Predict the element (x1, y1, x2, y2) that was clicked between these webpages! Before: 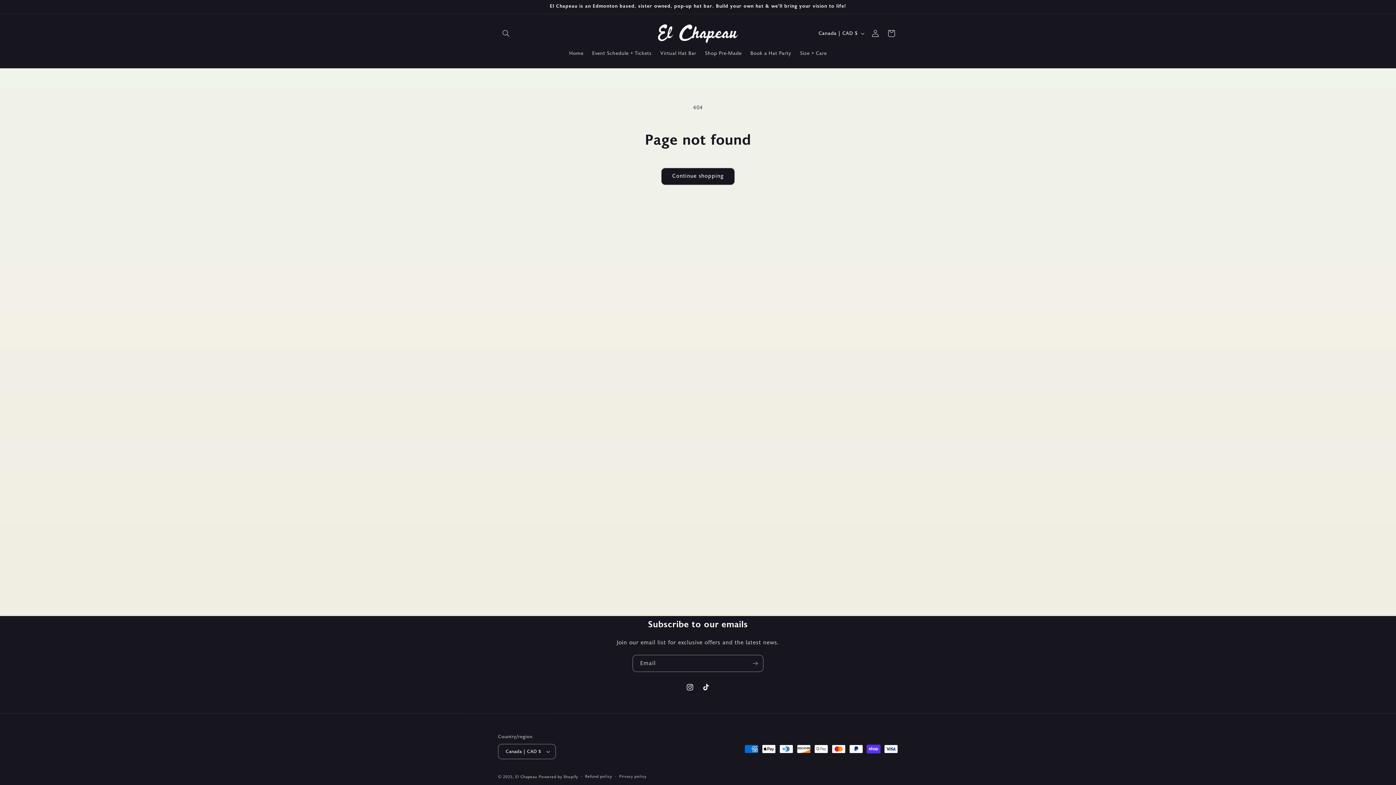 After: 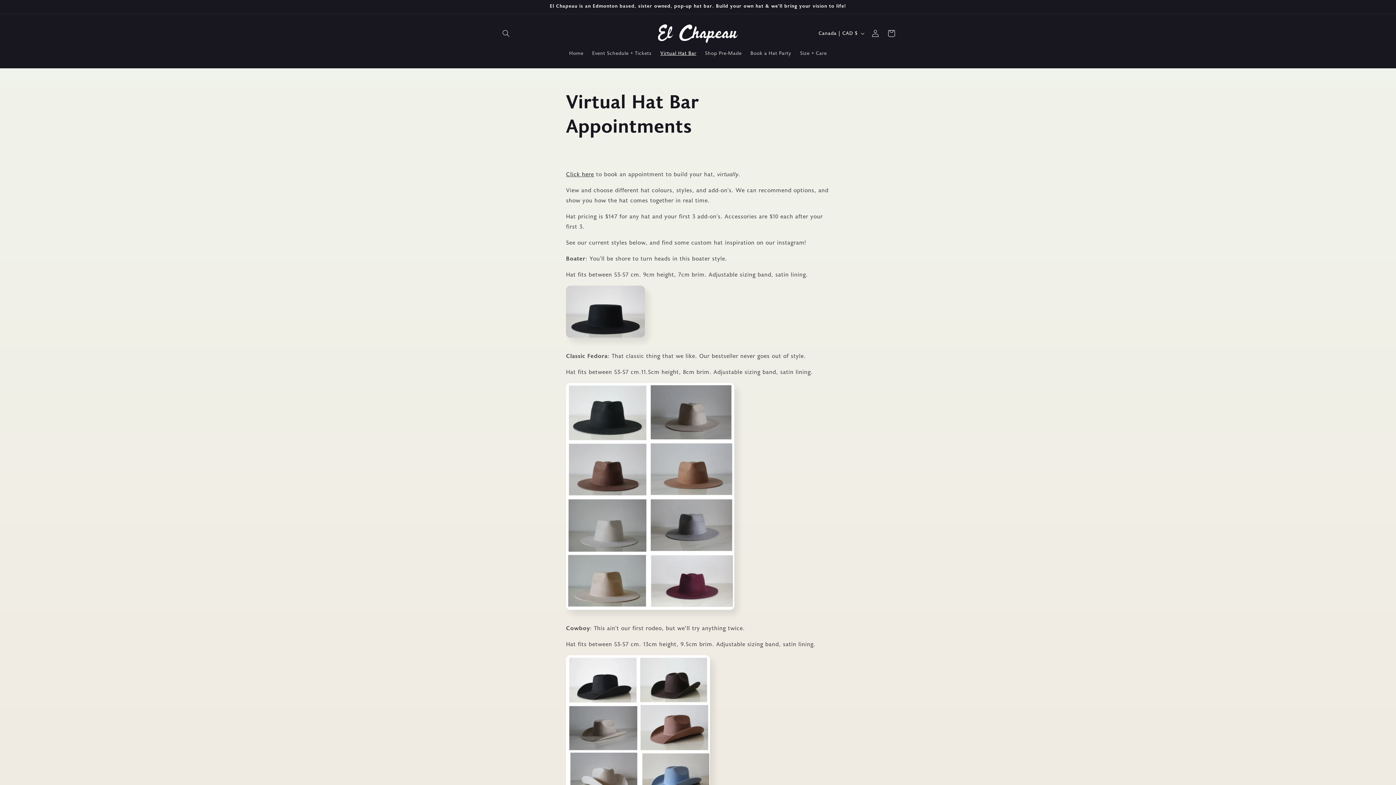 Action: bbox: (656, 45, 700, 60) label: Virtual Hat Bar